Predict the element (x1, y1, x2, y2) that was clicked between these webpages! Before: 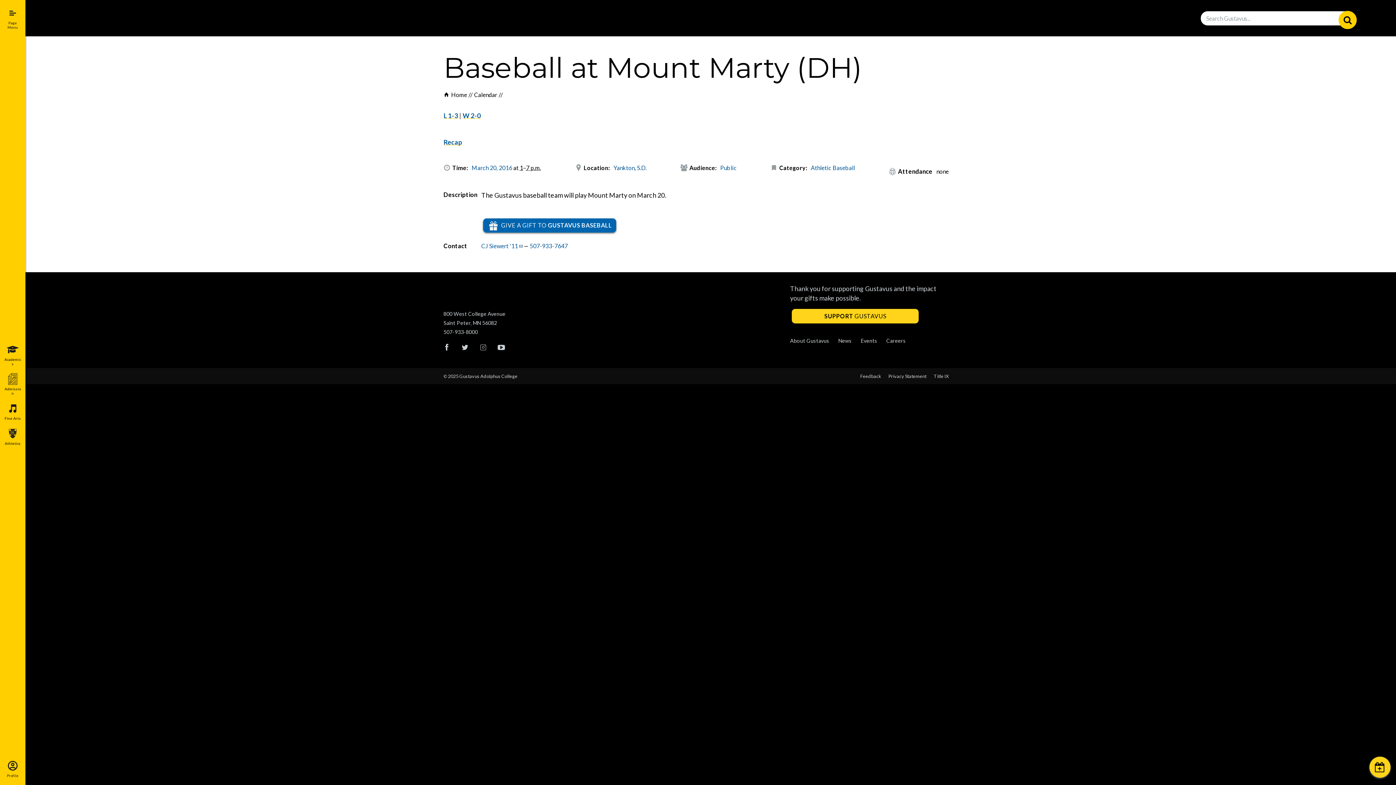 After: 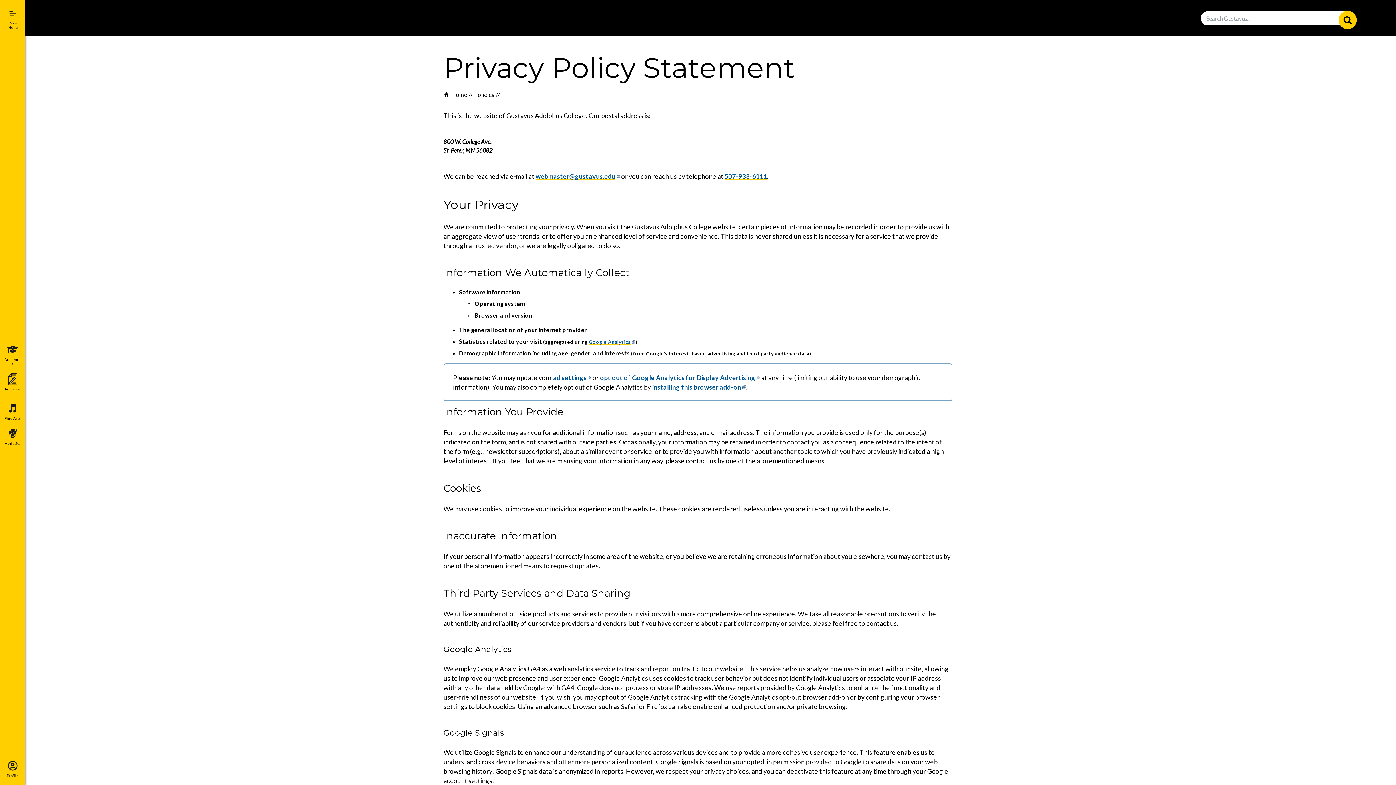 Action: bbox: (885, 369, 930, 382) label: Privacy Statement